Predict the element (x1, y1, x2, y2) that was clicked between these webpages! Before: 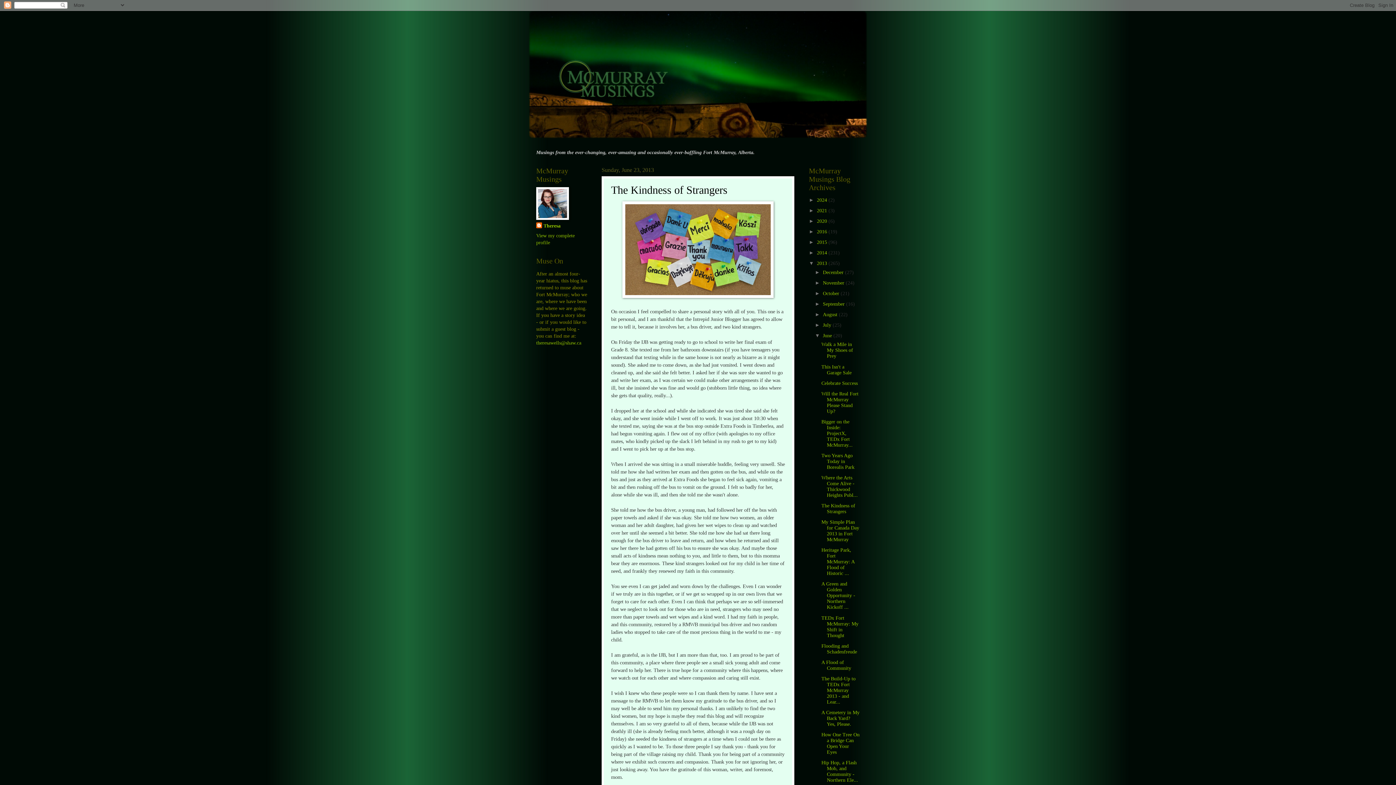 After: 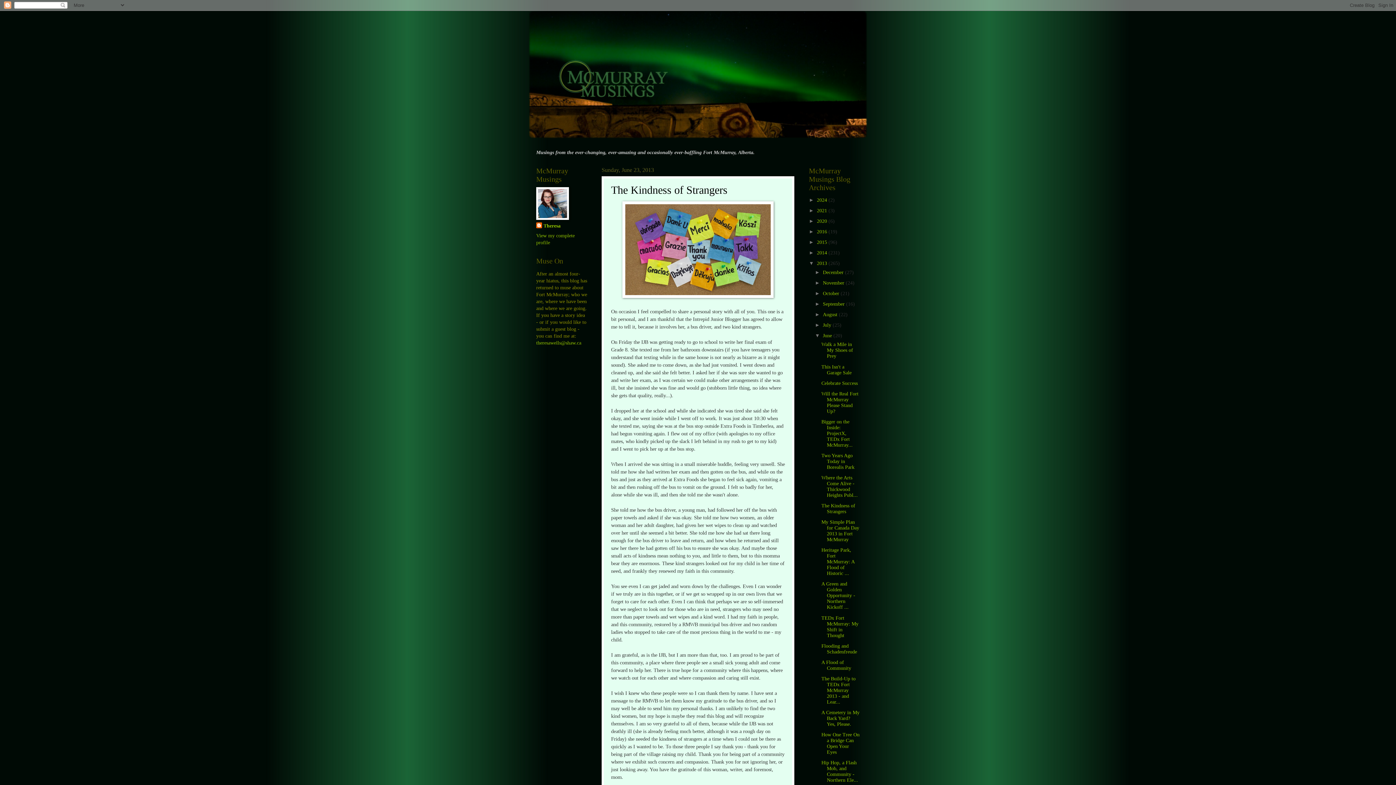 Action: label: The Kindness of Strangers bbox: (821, 503, 855, 514)